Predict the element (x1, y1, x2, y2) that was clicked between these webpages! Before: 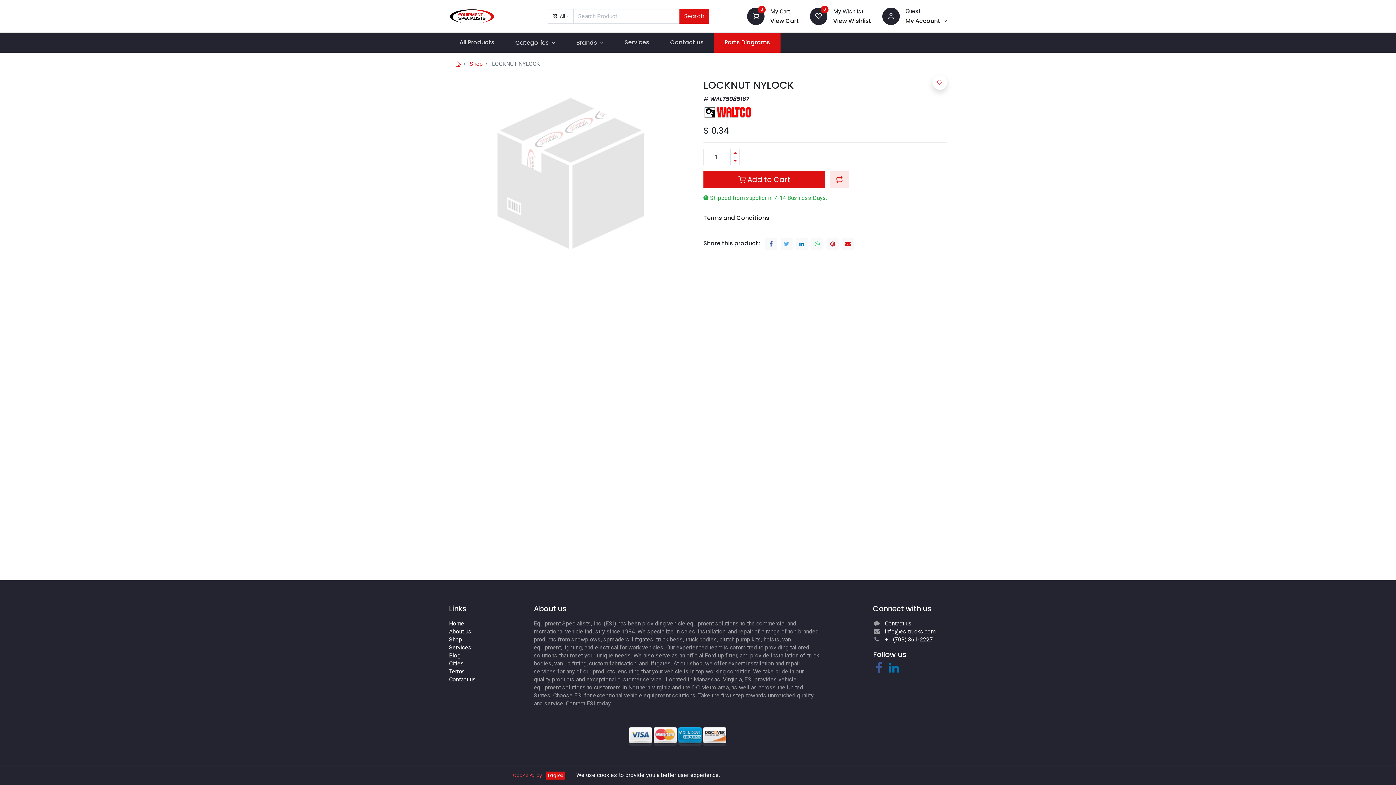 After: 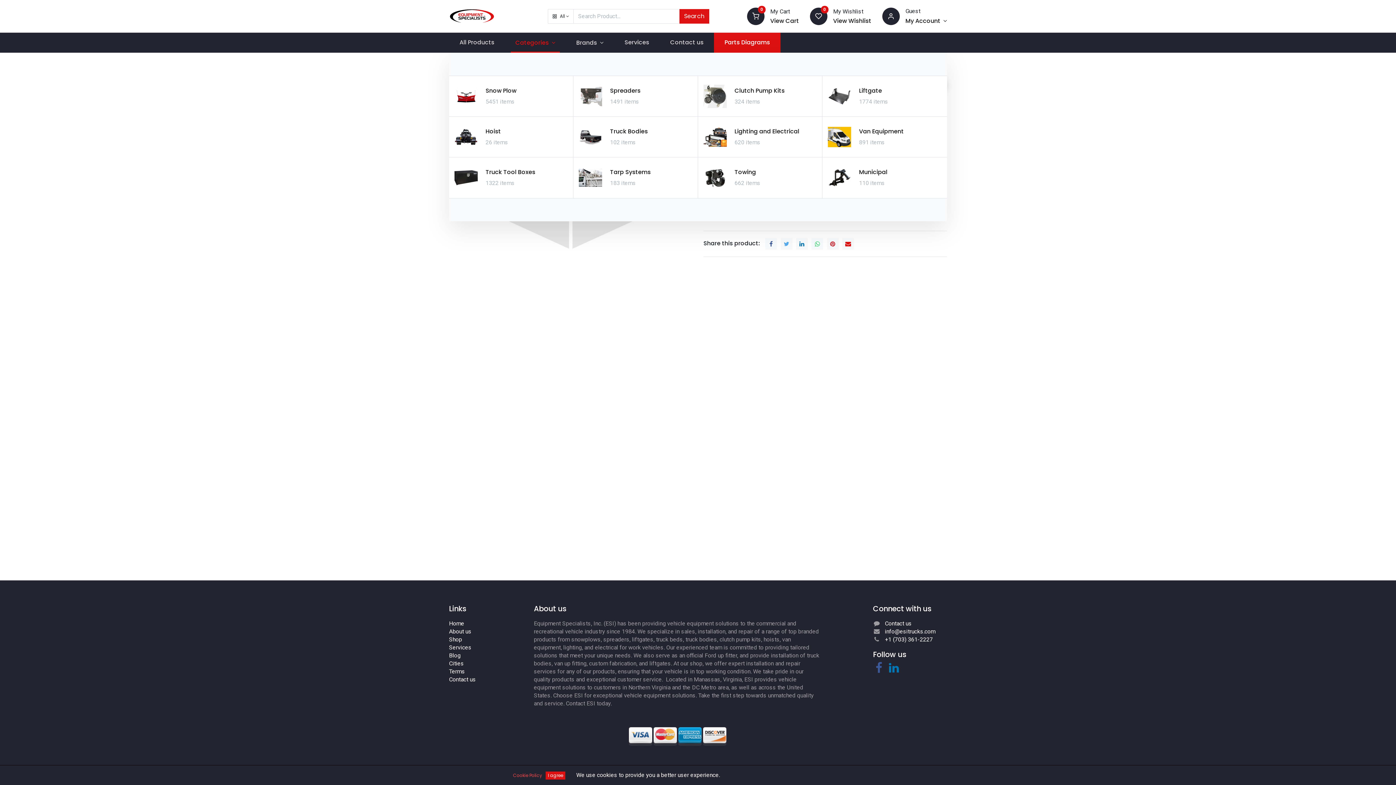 Action: label: Categories  bbox: (510, 32, 560, 52)